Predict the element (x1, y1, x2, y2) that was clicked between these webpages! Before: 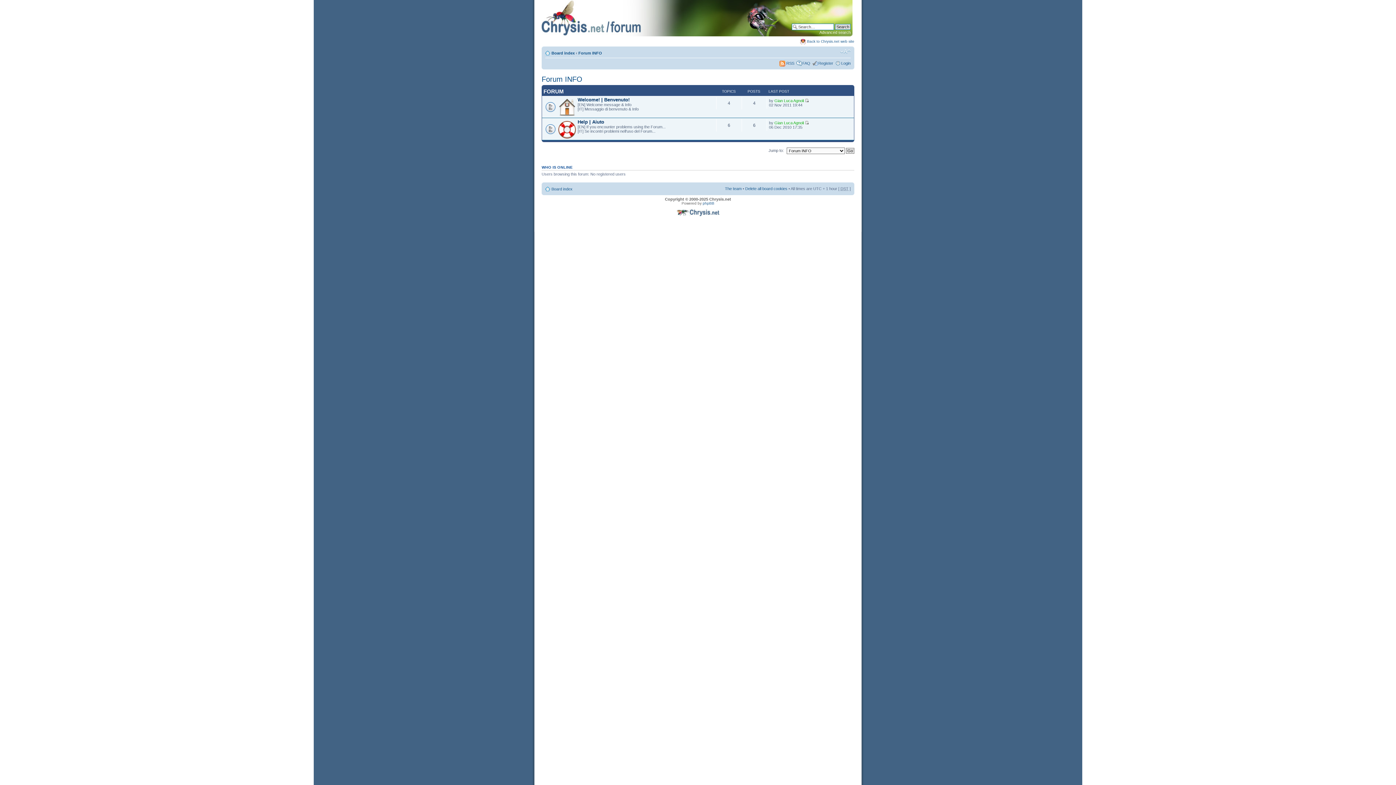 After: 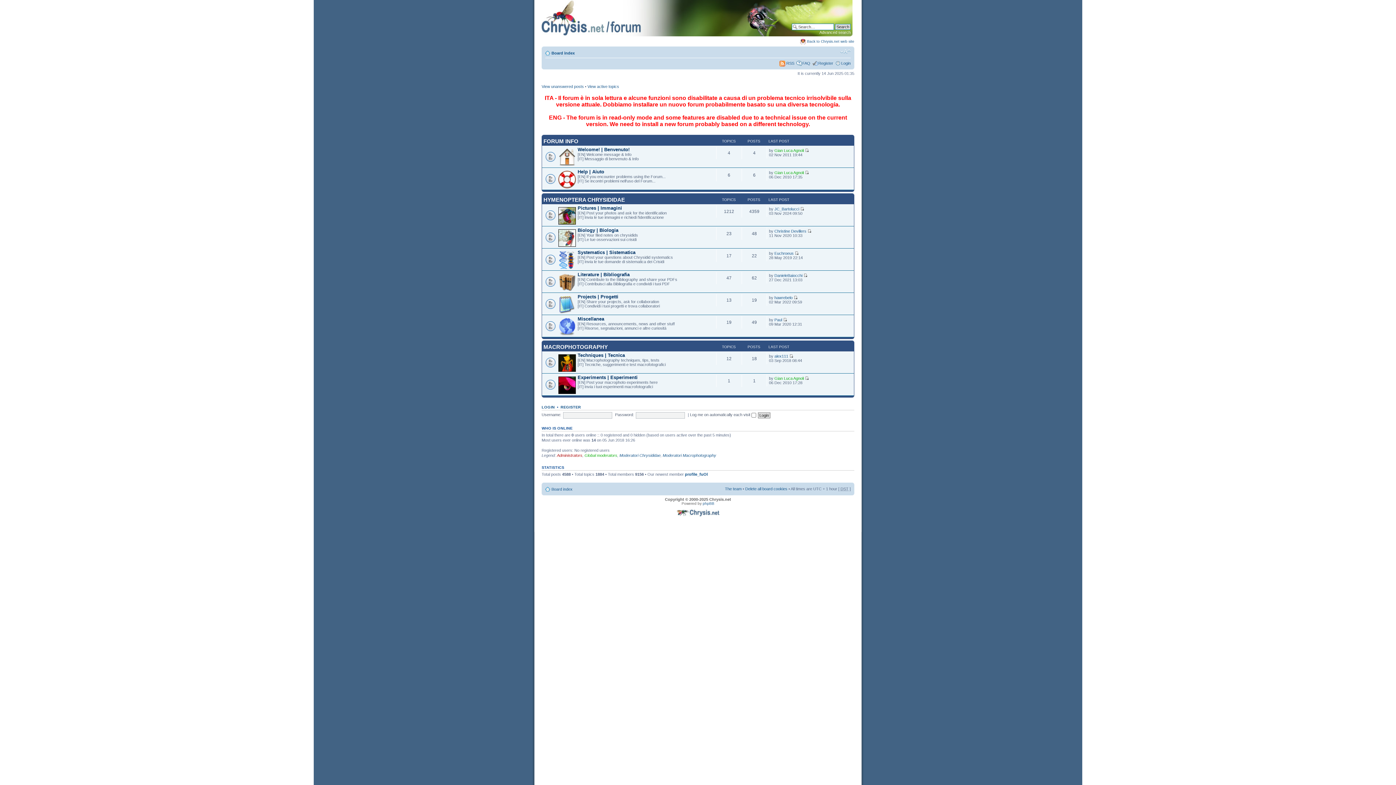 Action: label: Board index bbox: (551, 50, 574, 55)